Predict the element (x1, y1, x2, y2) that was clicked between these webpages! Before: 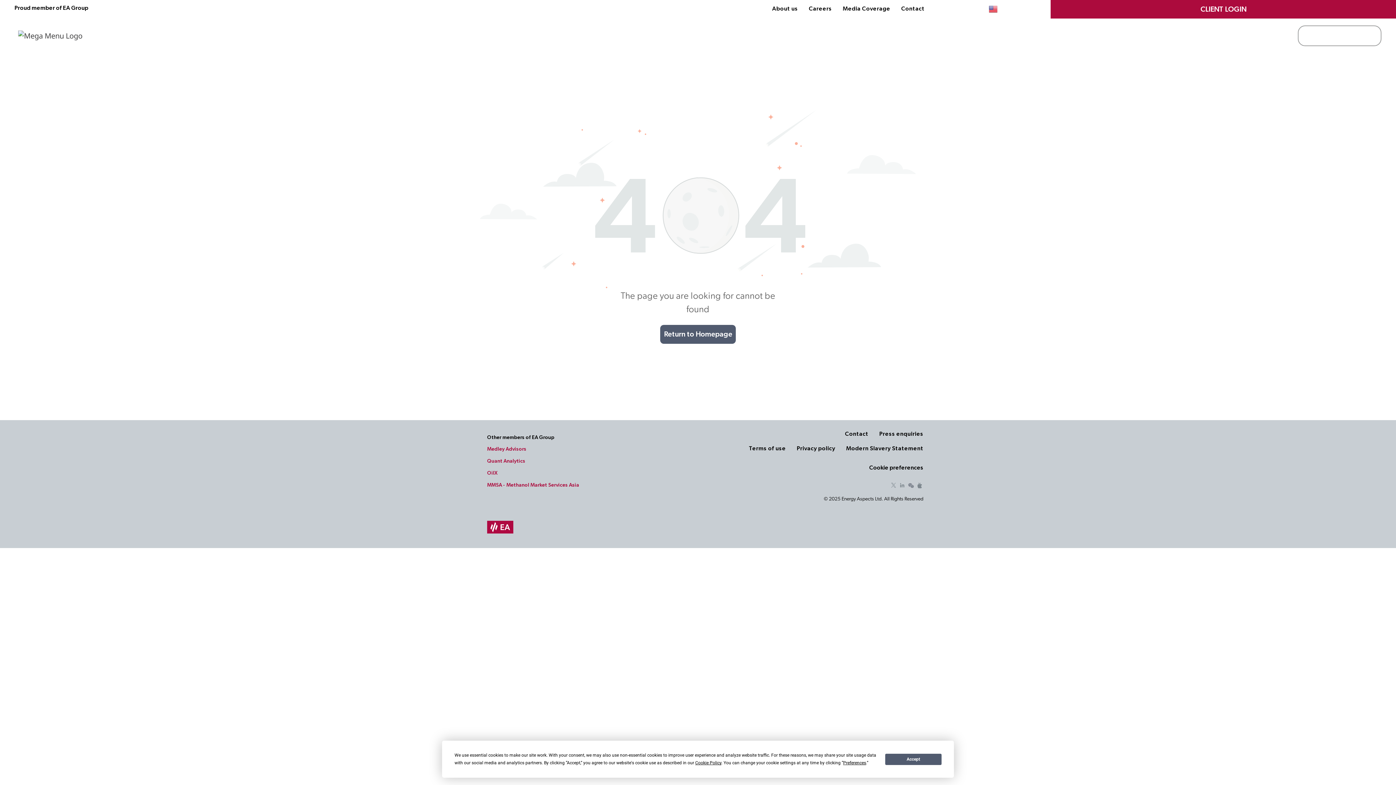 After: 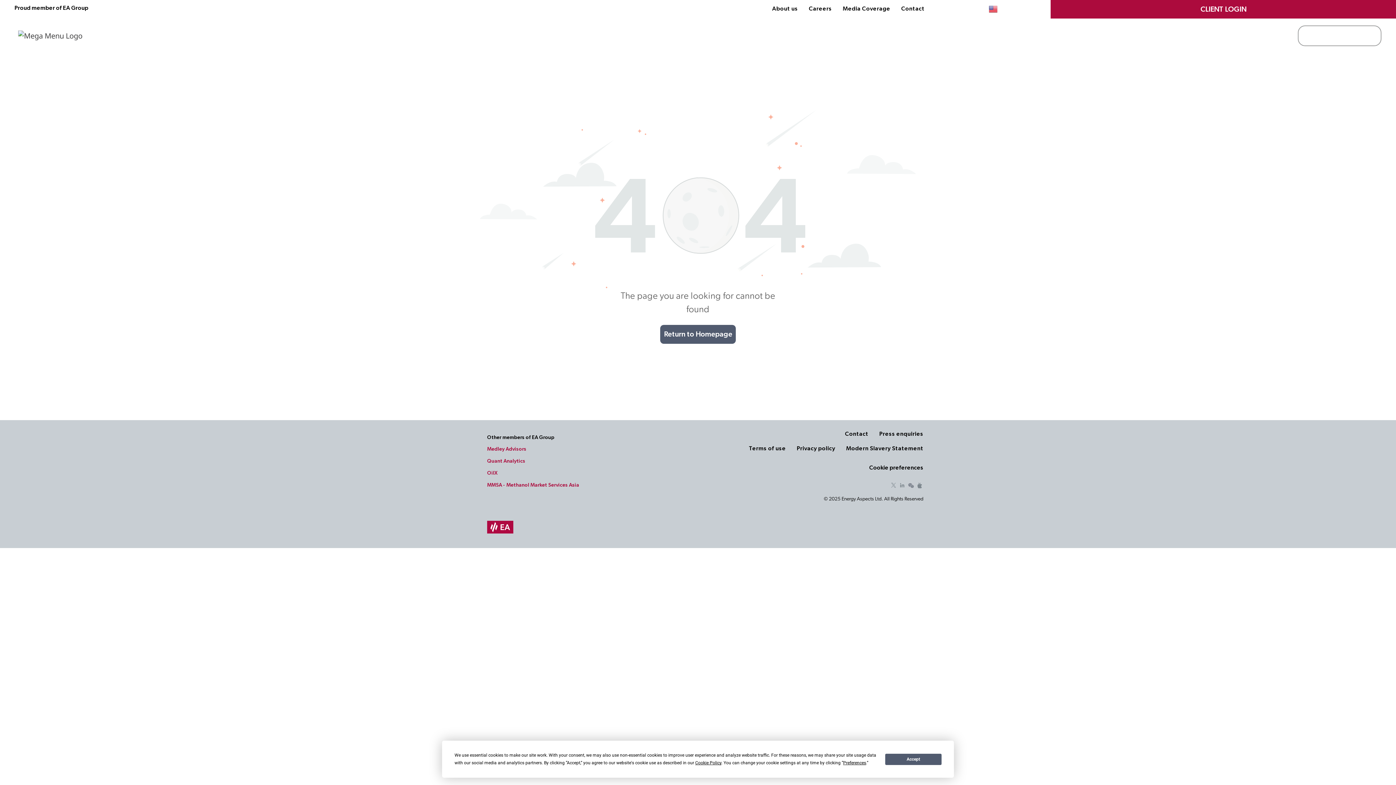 Action: label: Medley Advisors bbox: (487, 446, 526, 452)